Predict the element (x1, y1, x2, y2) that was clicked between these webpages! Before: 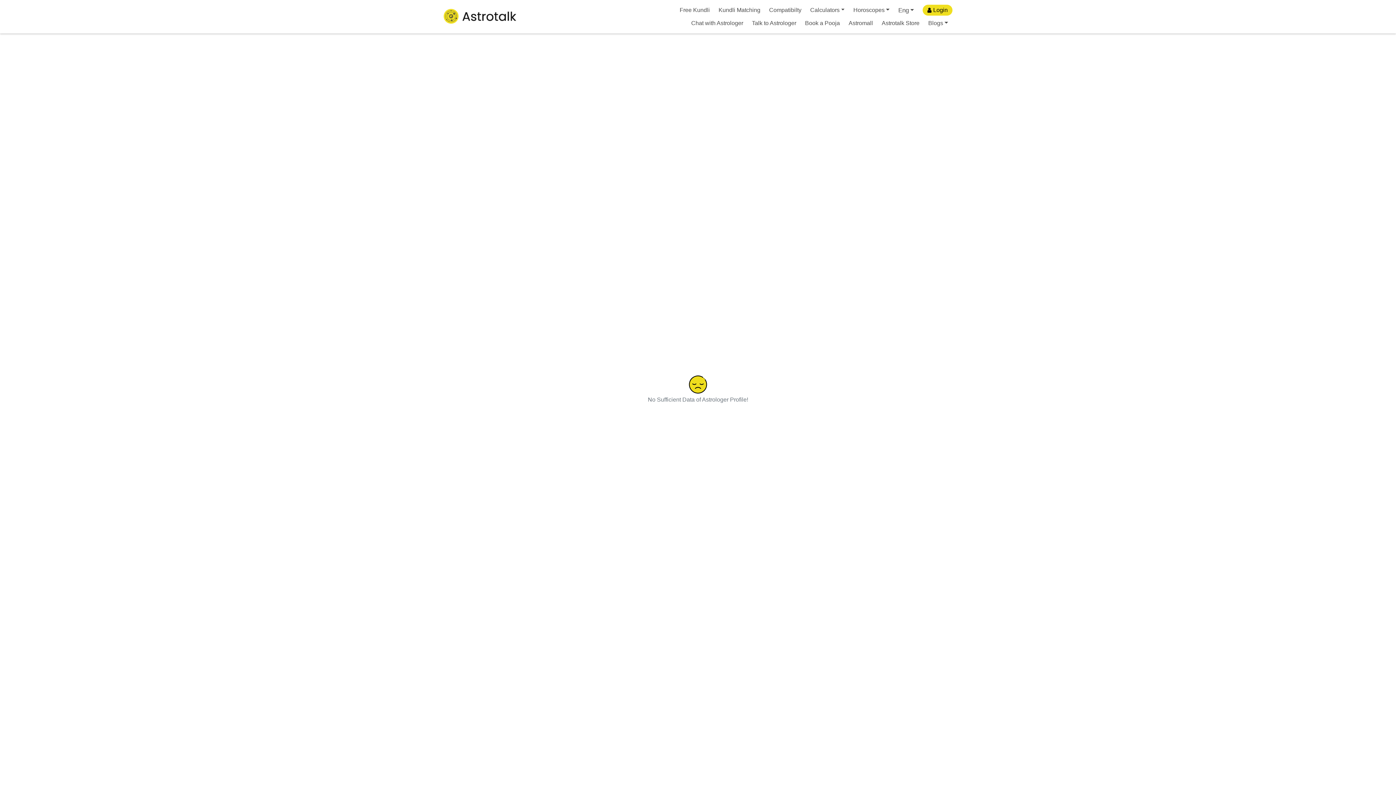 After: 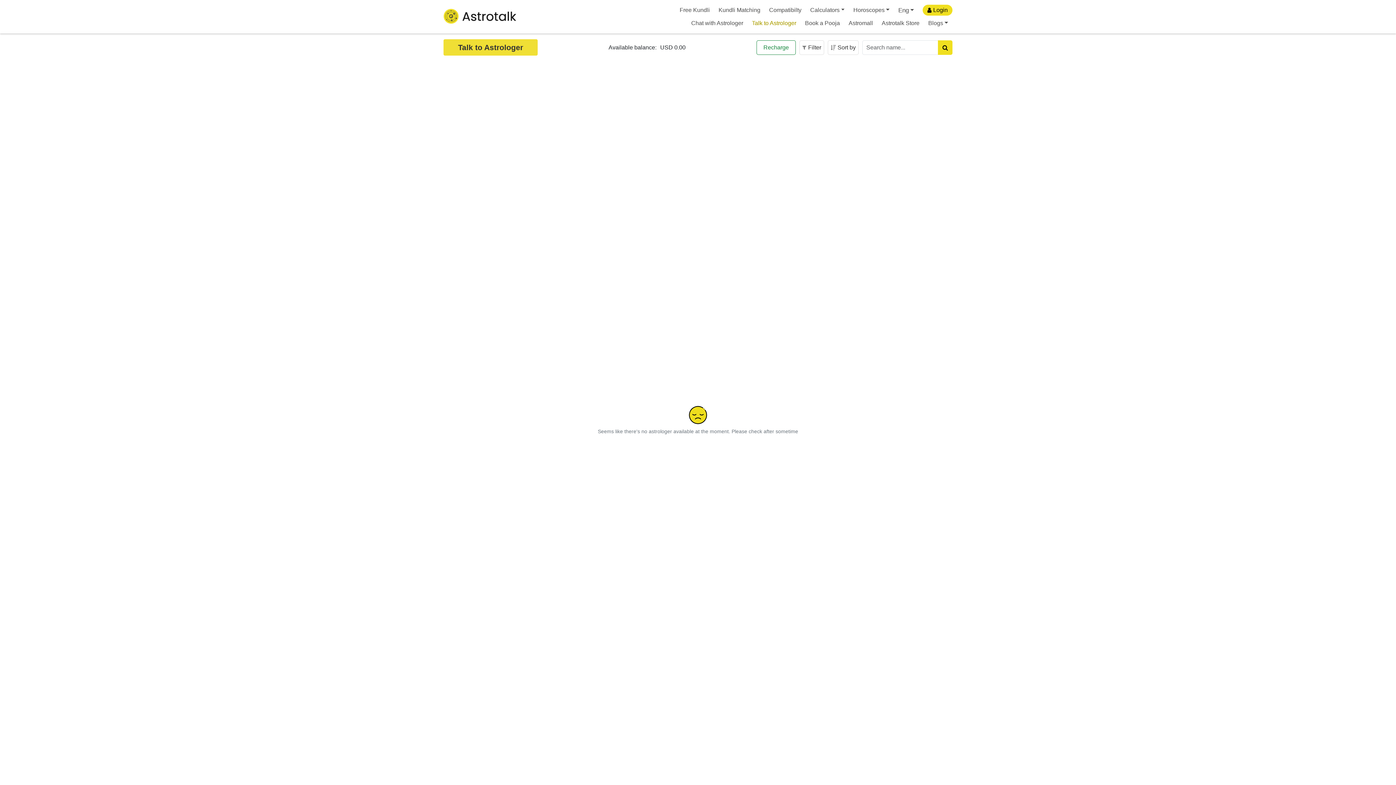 Action: bbox: (747, 16, 800, 29) label: Talk to Astrologer